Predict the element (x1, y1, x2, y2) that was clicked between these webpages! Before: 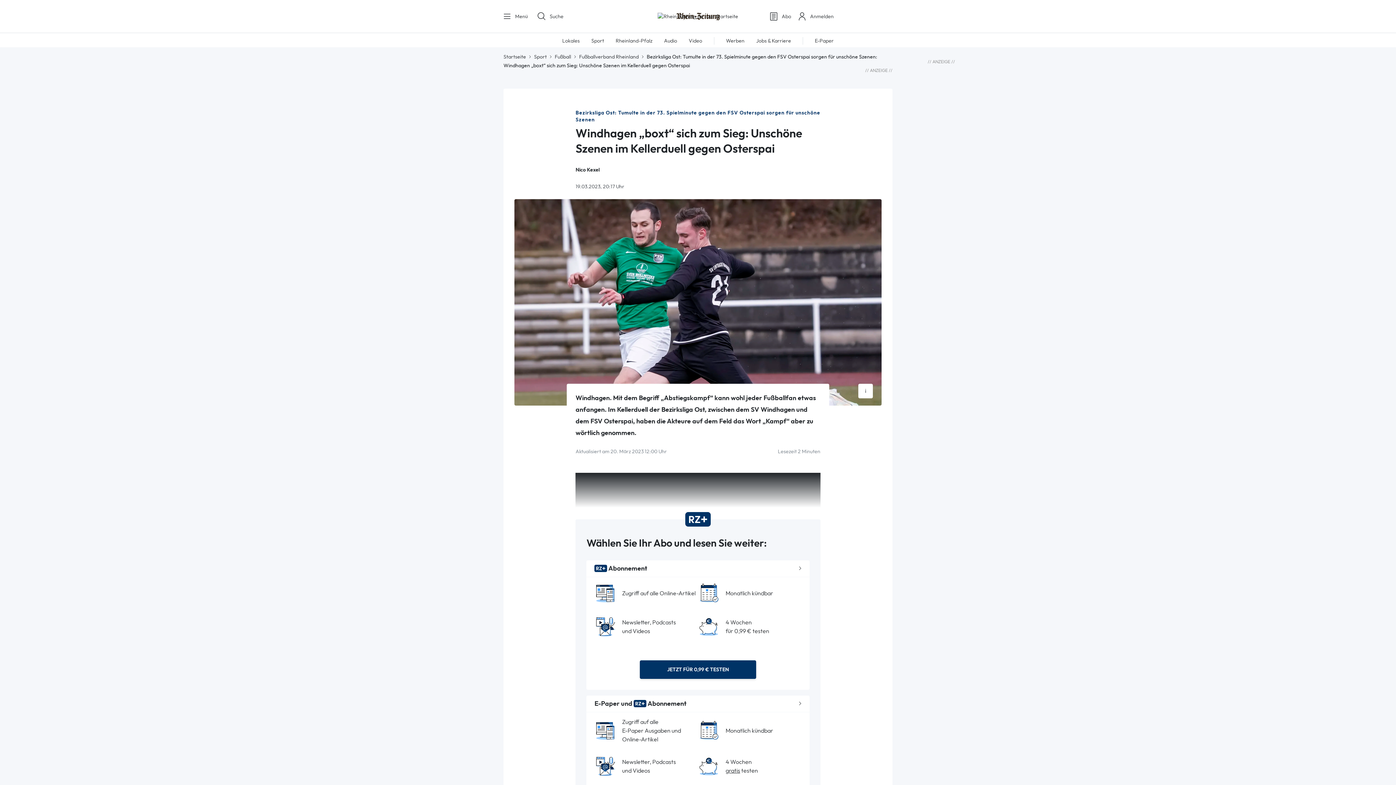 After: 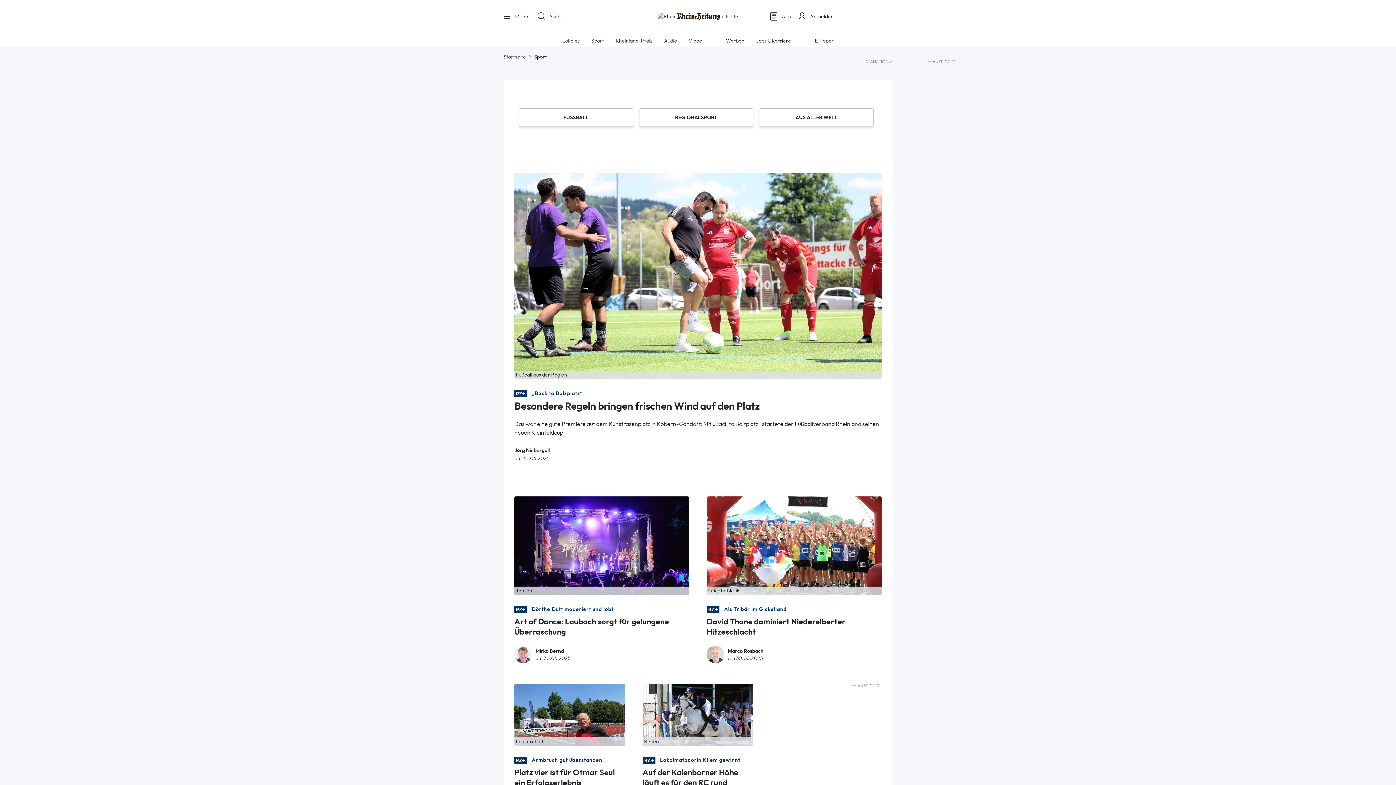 Action: label: Sport bbox: (534, 53, 546, 60)